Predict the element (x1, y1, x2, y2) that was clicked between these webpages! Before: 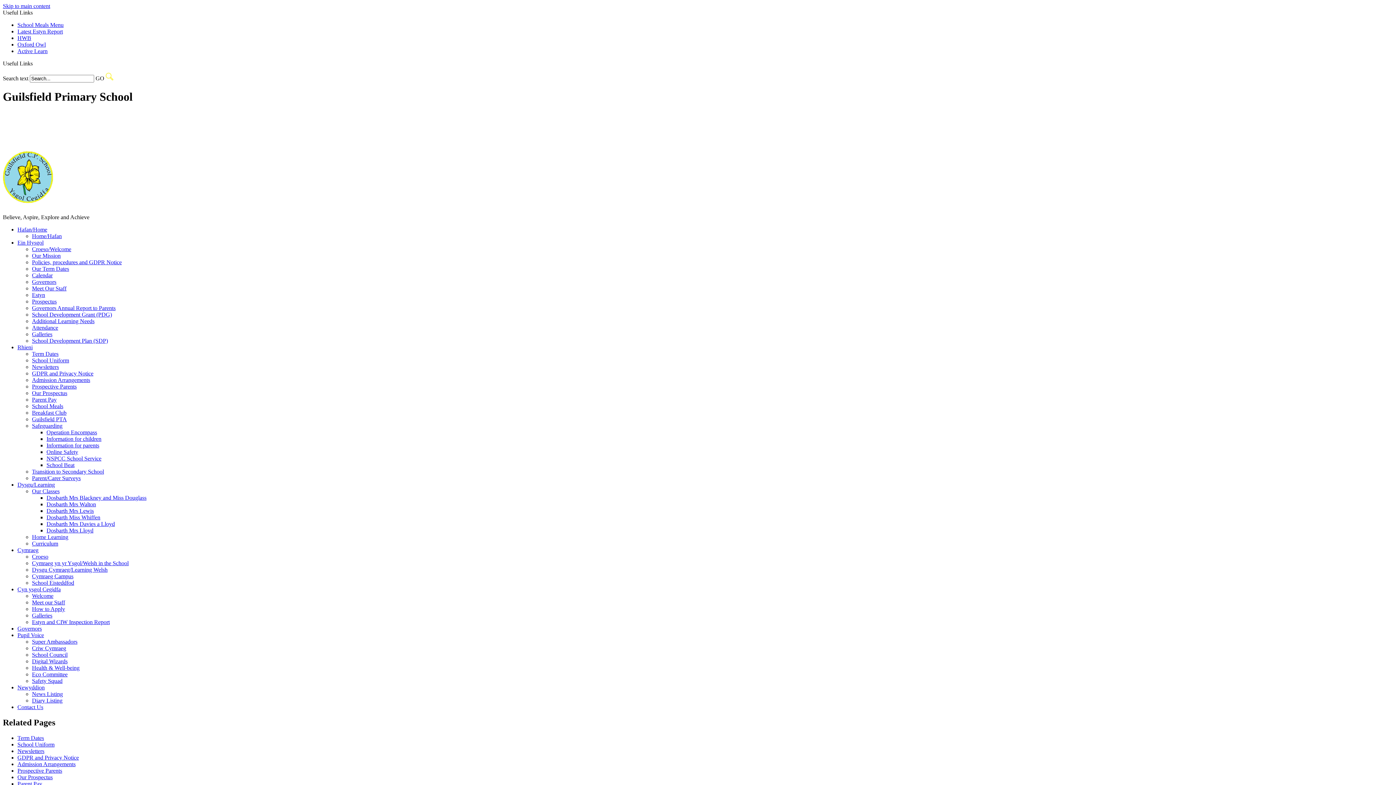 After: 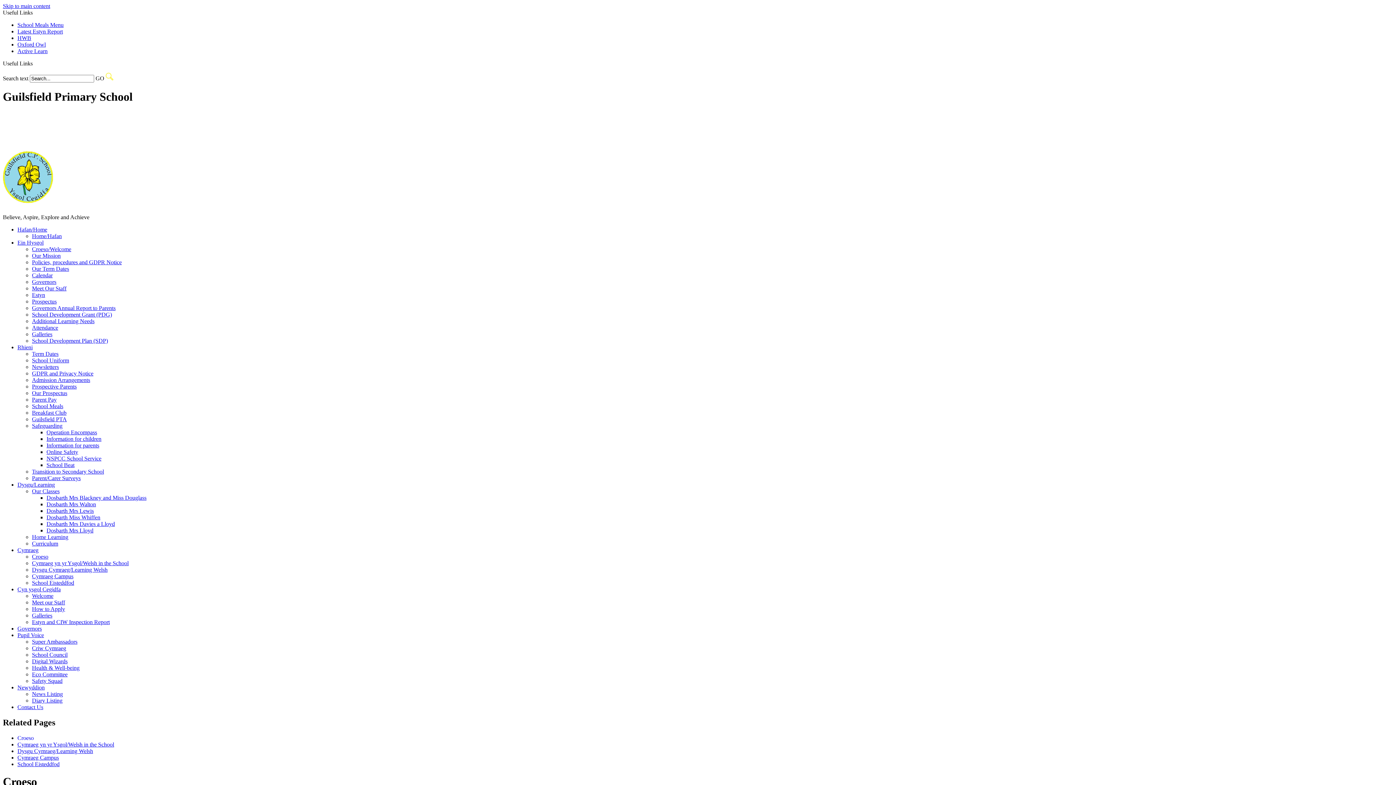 Action: bbox: (32, 553, 48, 559) label: Croeso